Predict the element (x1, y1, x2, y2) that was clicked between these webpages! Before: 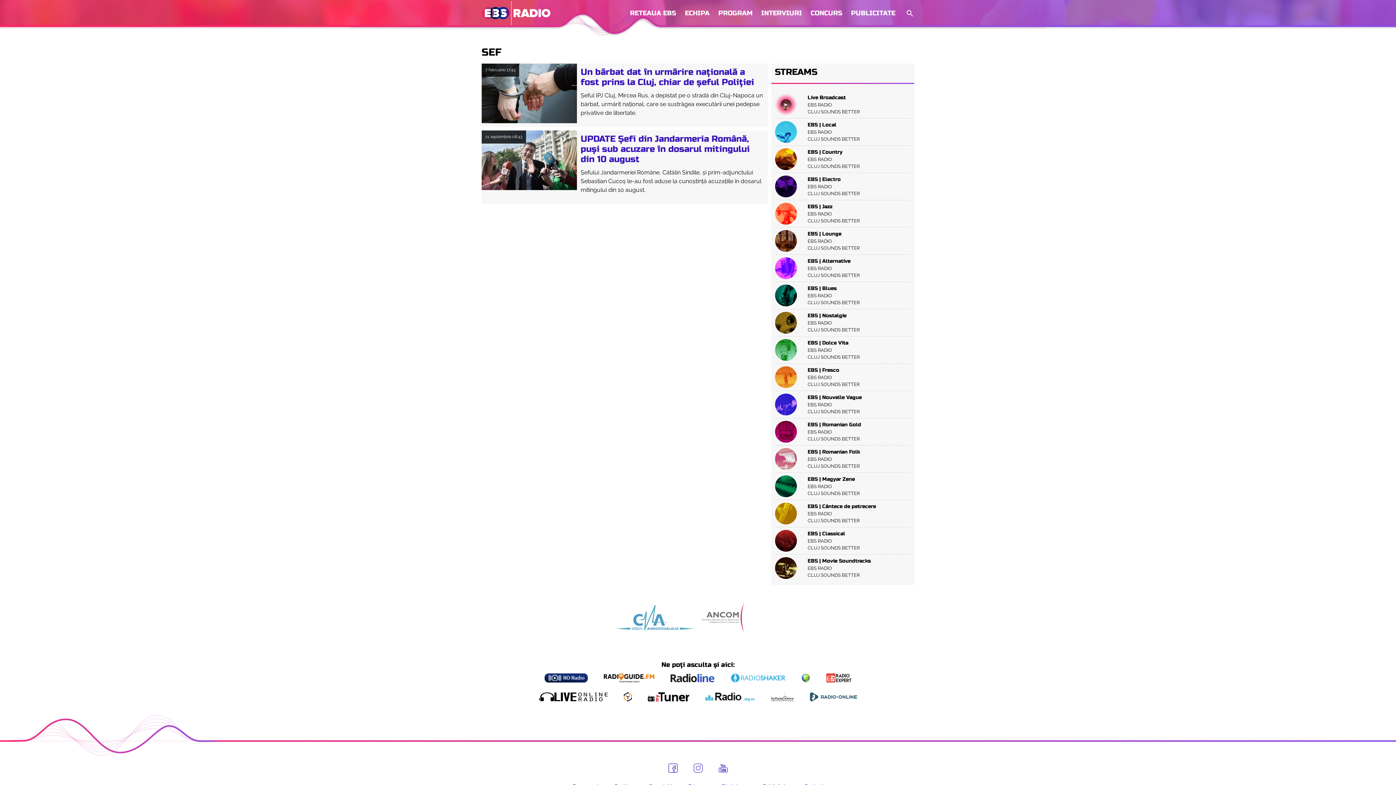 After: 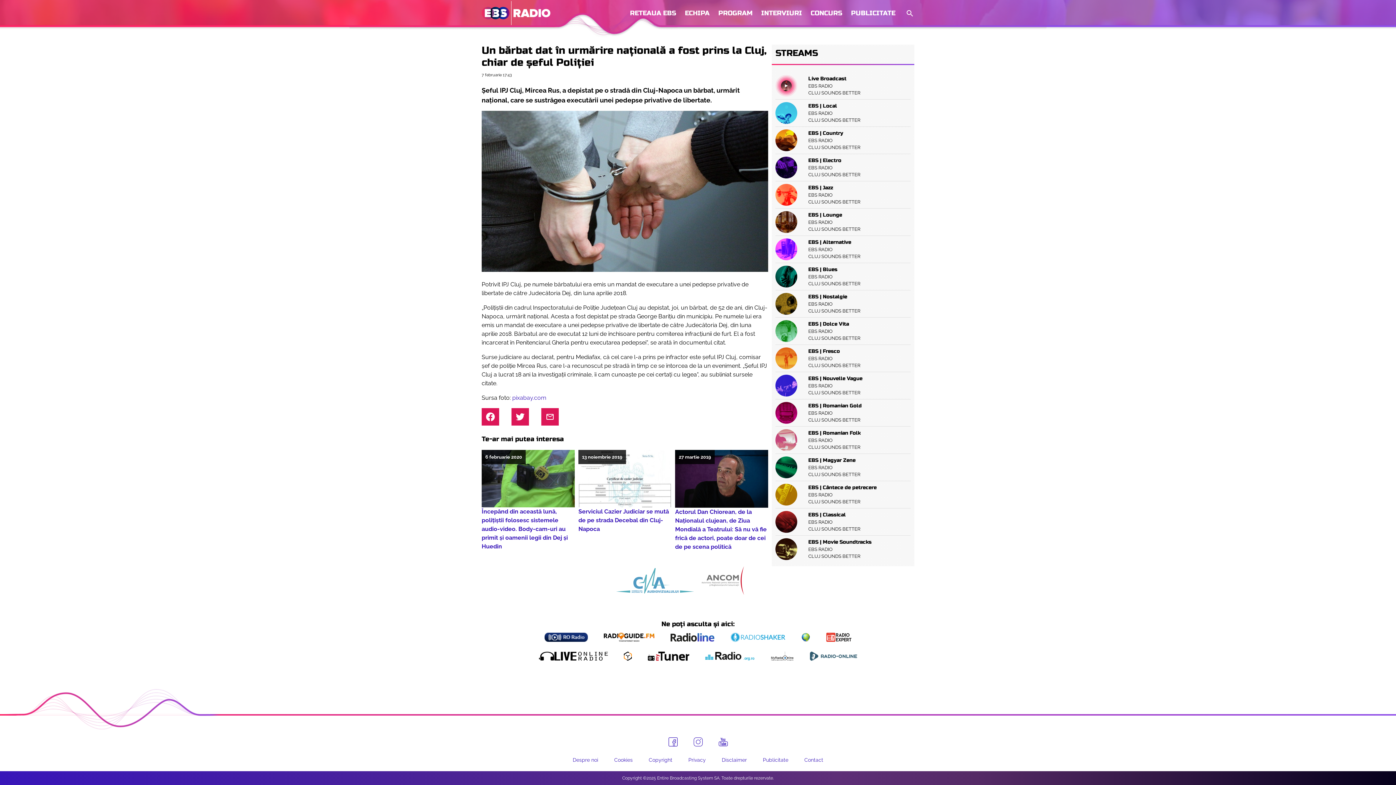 Action: bbox: (481, 63, 577, 123)